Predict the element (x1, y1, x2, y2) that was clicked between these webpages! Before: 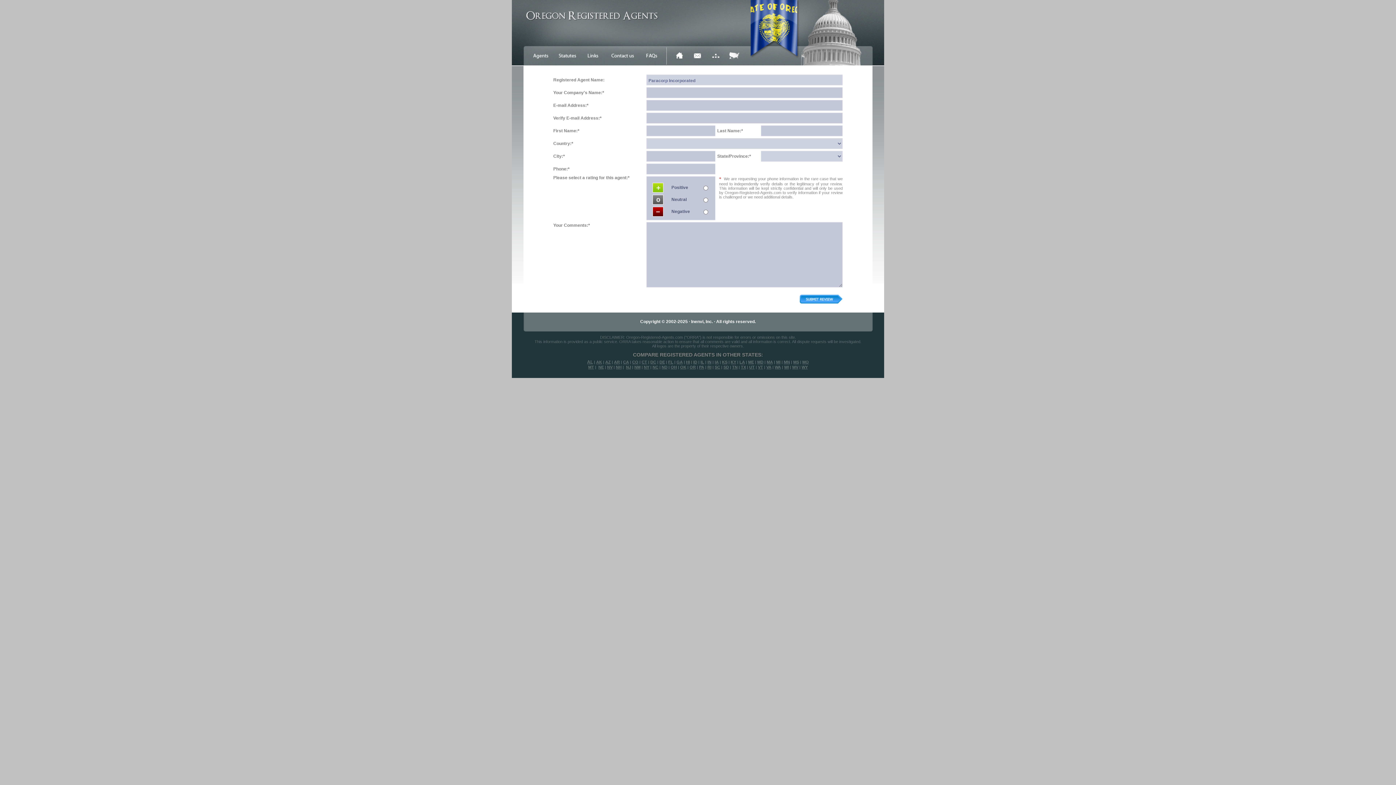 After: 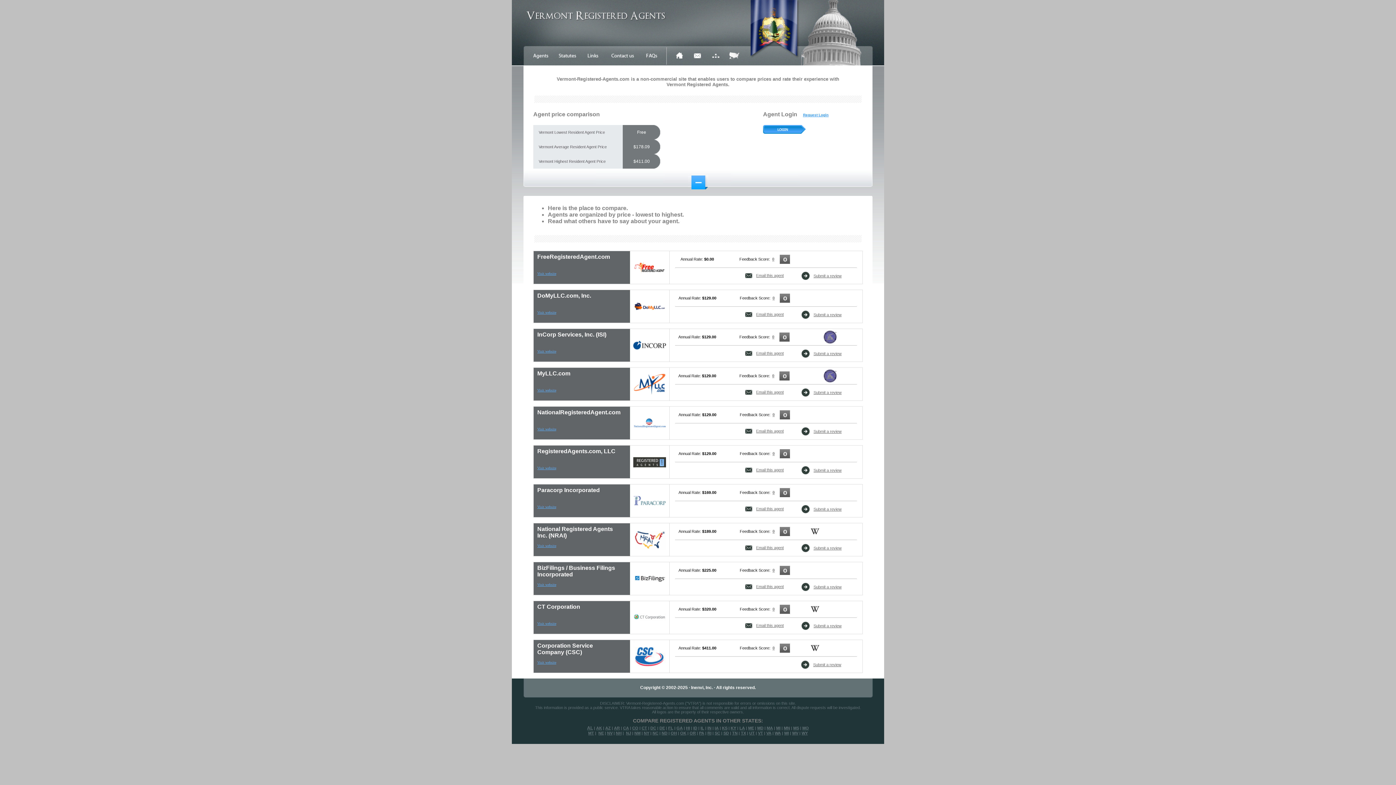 Action: label: VT bbox: (758, 365, 763, 369)